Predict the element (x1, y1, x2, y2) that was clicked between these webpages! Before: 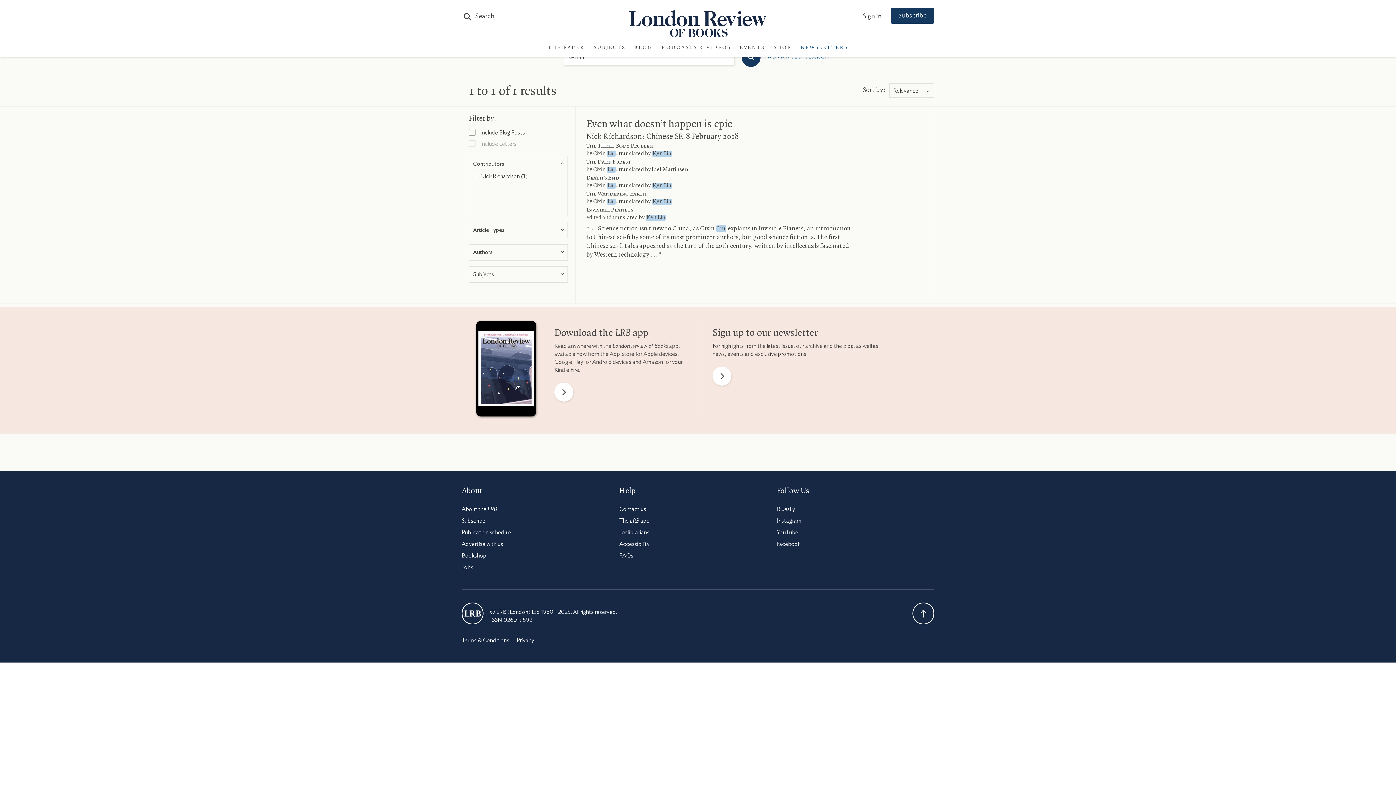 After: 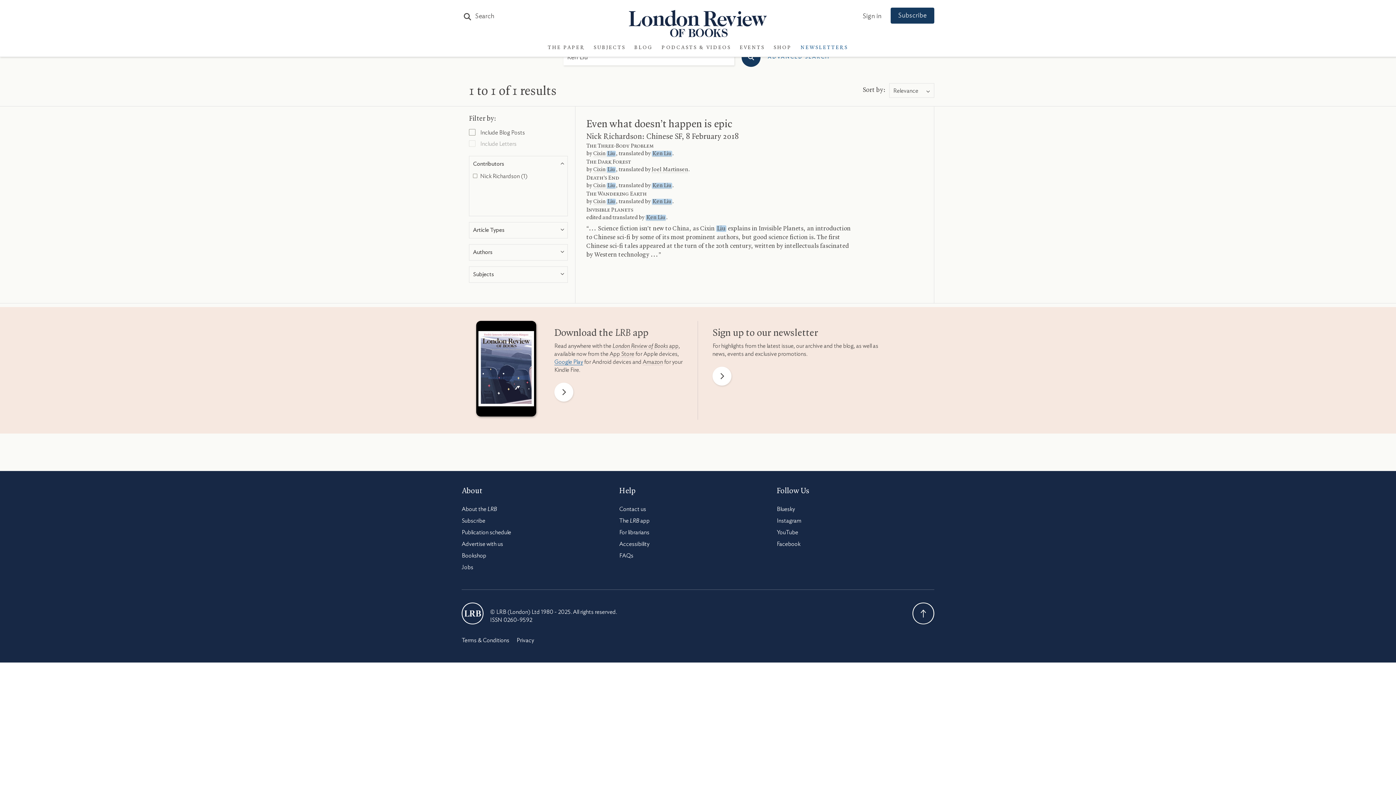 Action: label: Google Play bbox: (554, 359, 583, 365)